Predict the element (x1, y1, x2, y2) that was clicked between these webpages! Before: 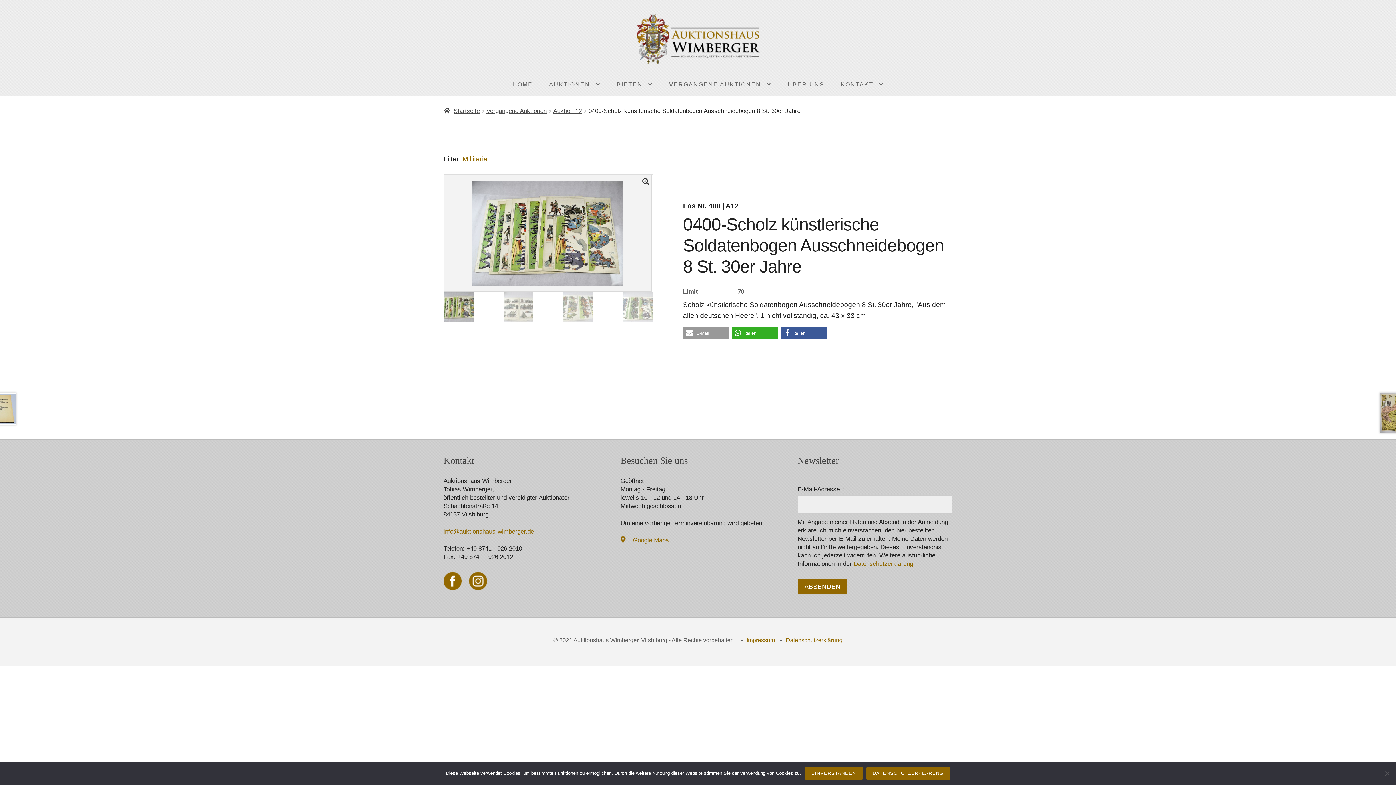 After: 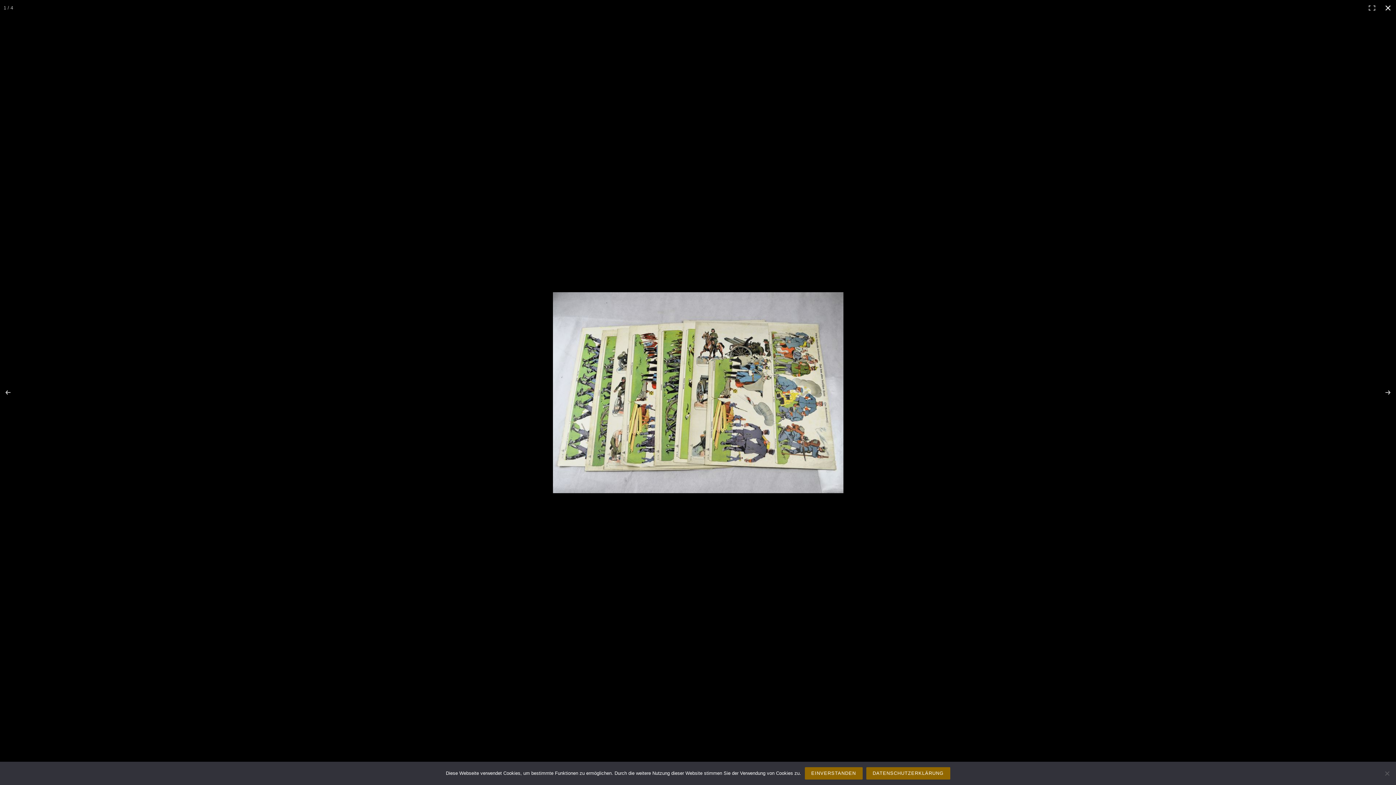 Action: bbox: (639, 174, 652, 188) label: 🔍